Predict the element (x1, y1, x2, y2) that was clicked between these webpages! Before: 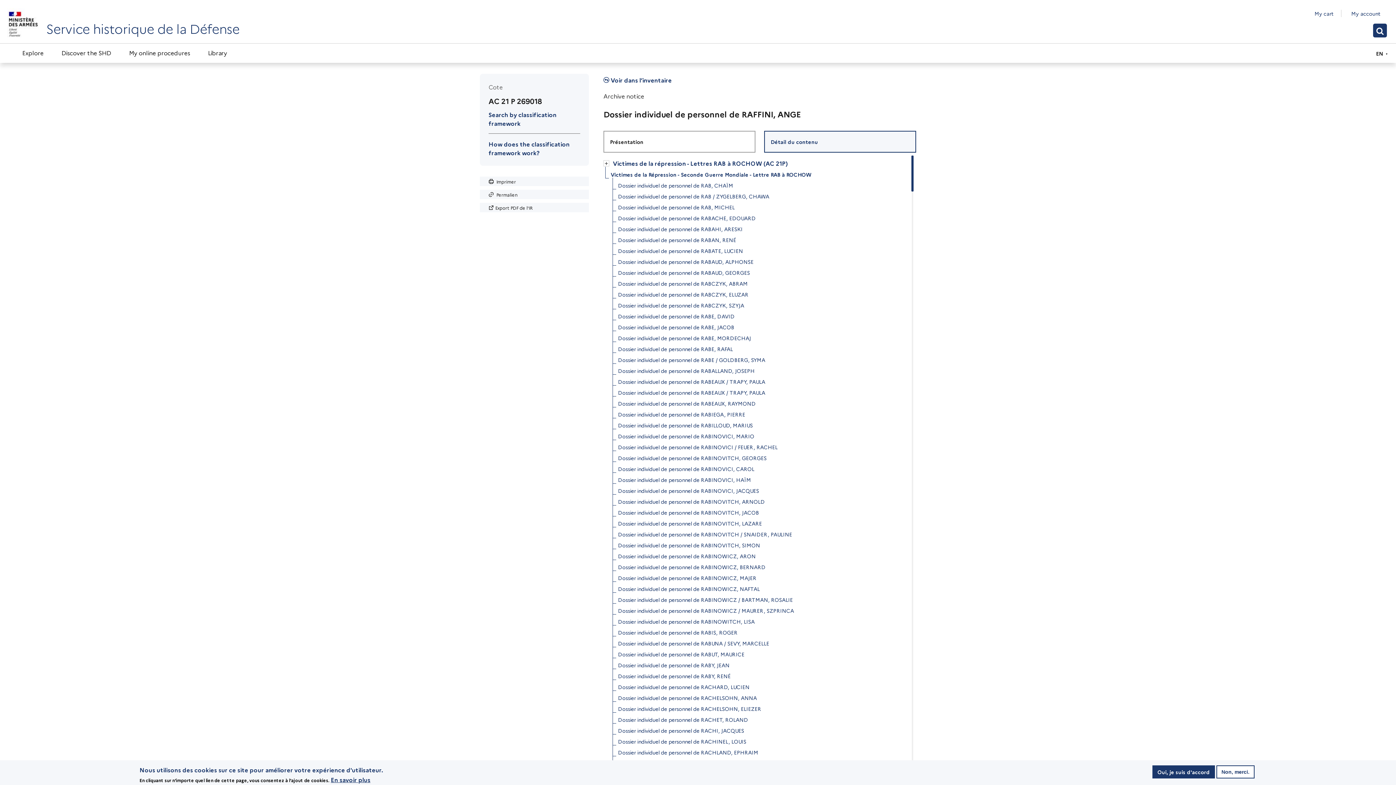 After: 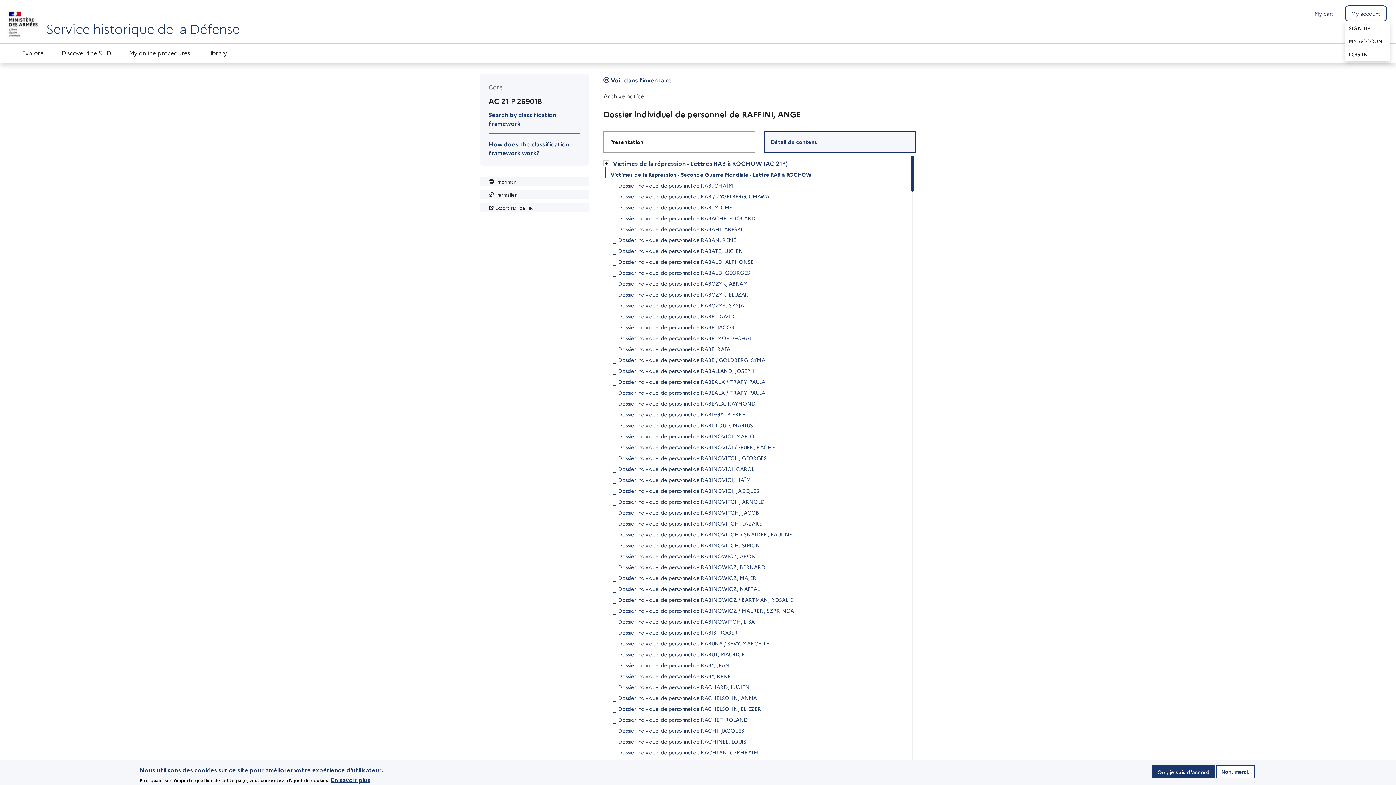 Action: bbox: (1345, 5, 1387, 21) label: My account